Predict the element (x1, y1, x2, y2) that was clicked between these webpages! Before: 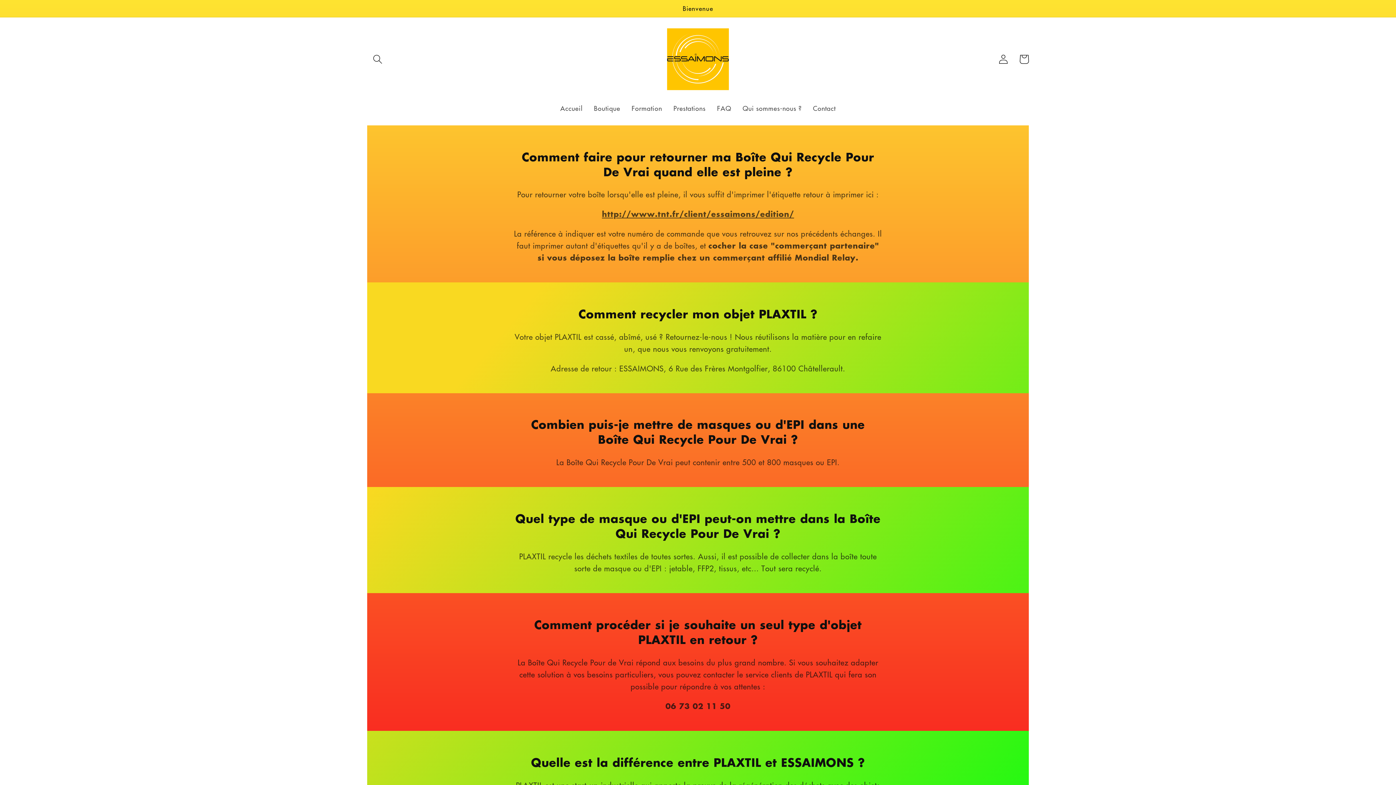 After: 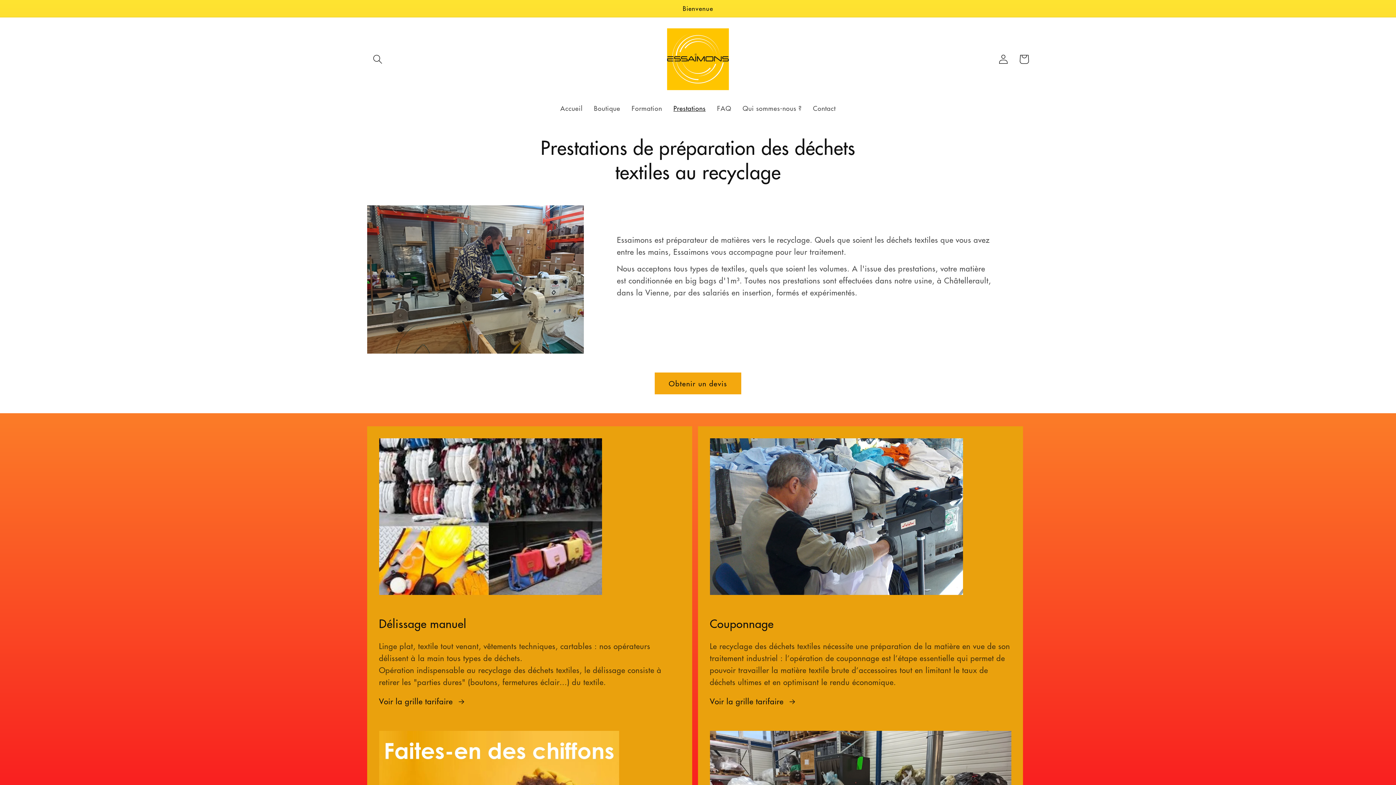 Action: bbox: (667, 98, 711, 118) label: Prestations